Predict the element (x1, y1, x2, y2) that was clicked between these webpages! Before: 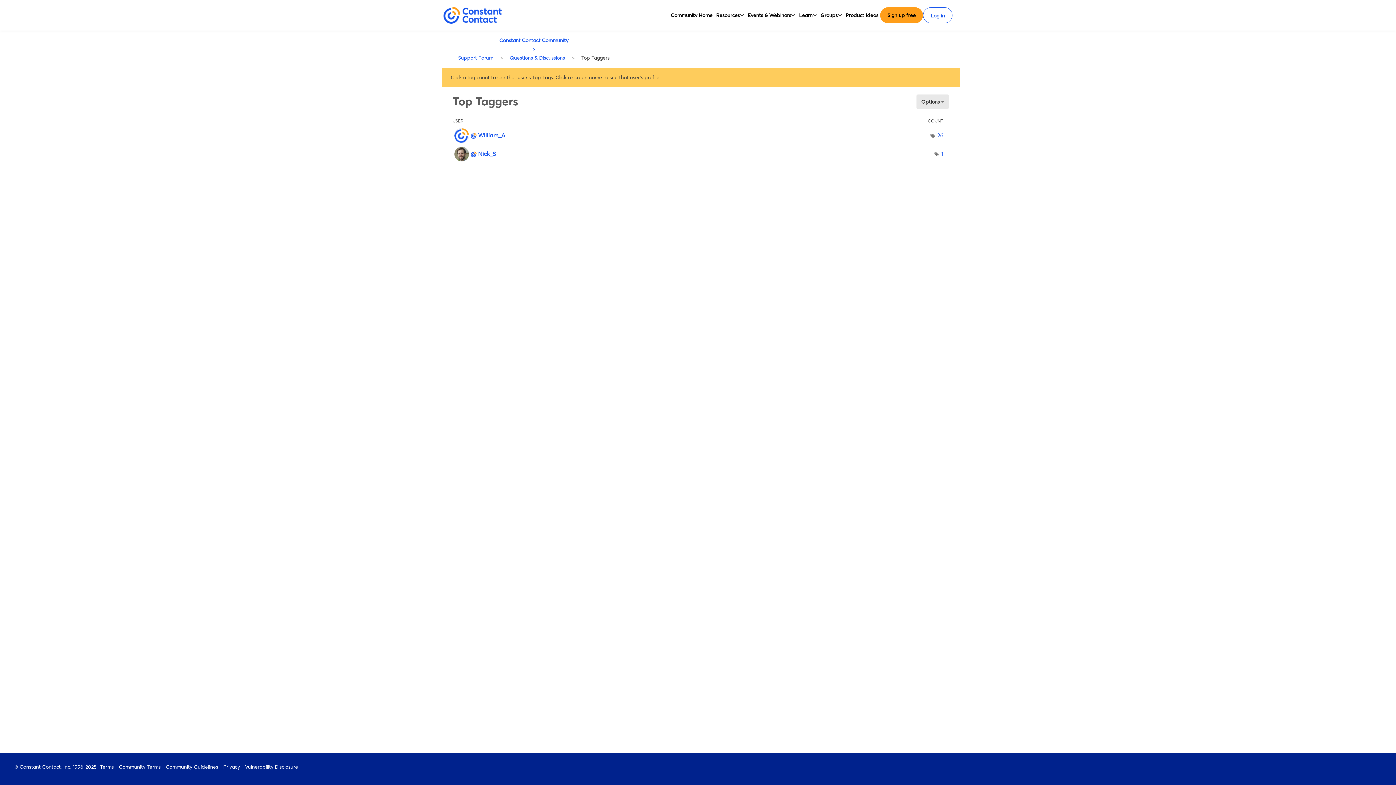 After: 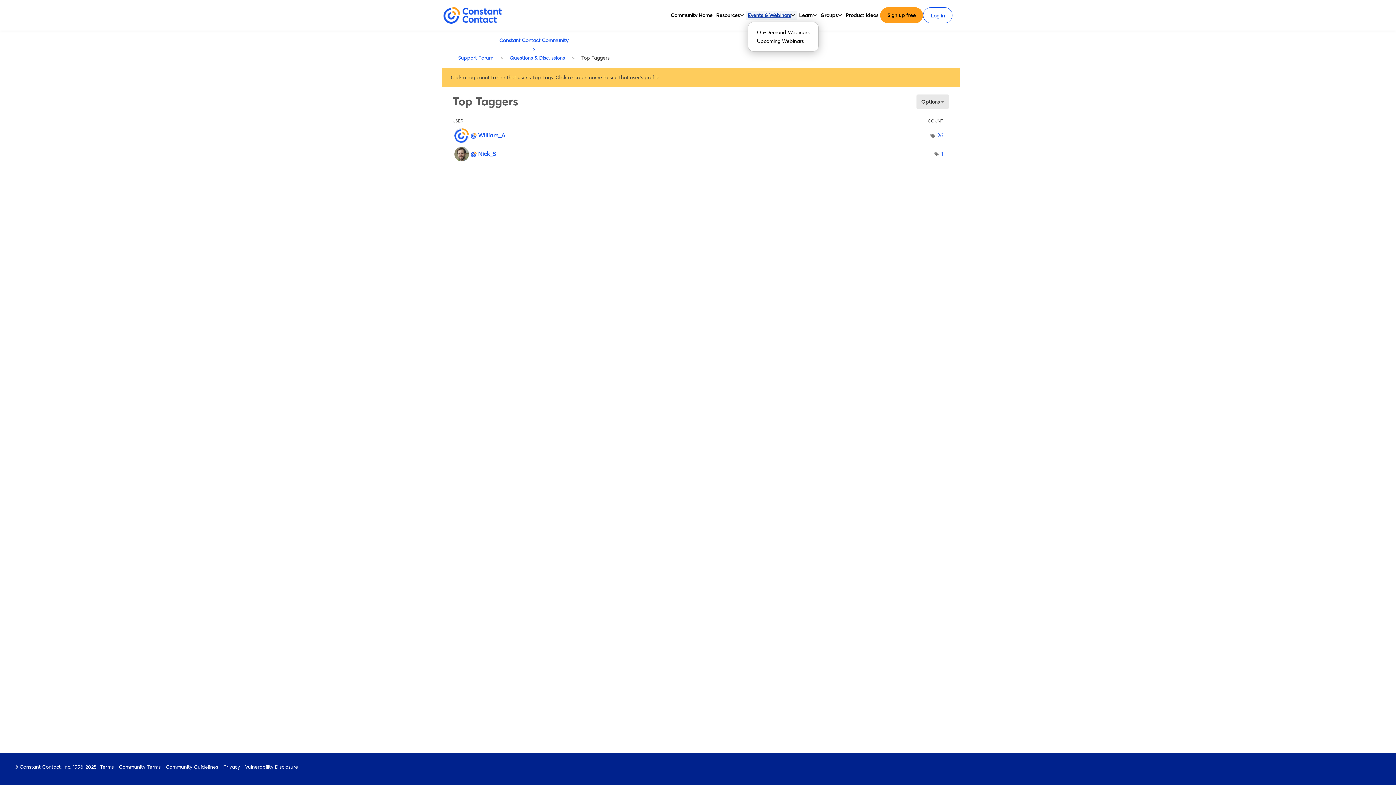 Action: label: Events & Webinars bbox: (748, 10, 791, 19)